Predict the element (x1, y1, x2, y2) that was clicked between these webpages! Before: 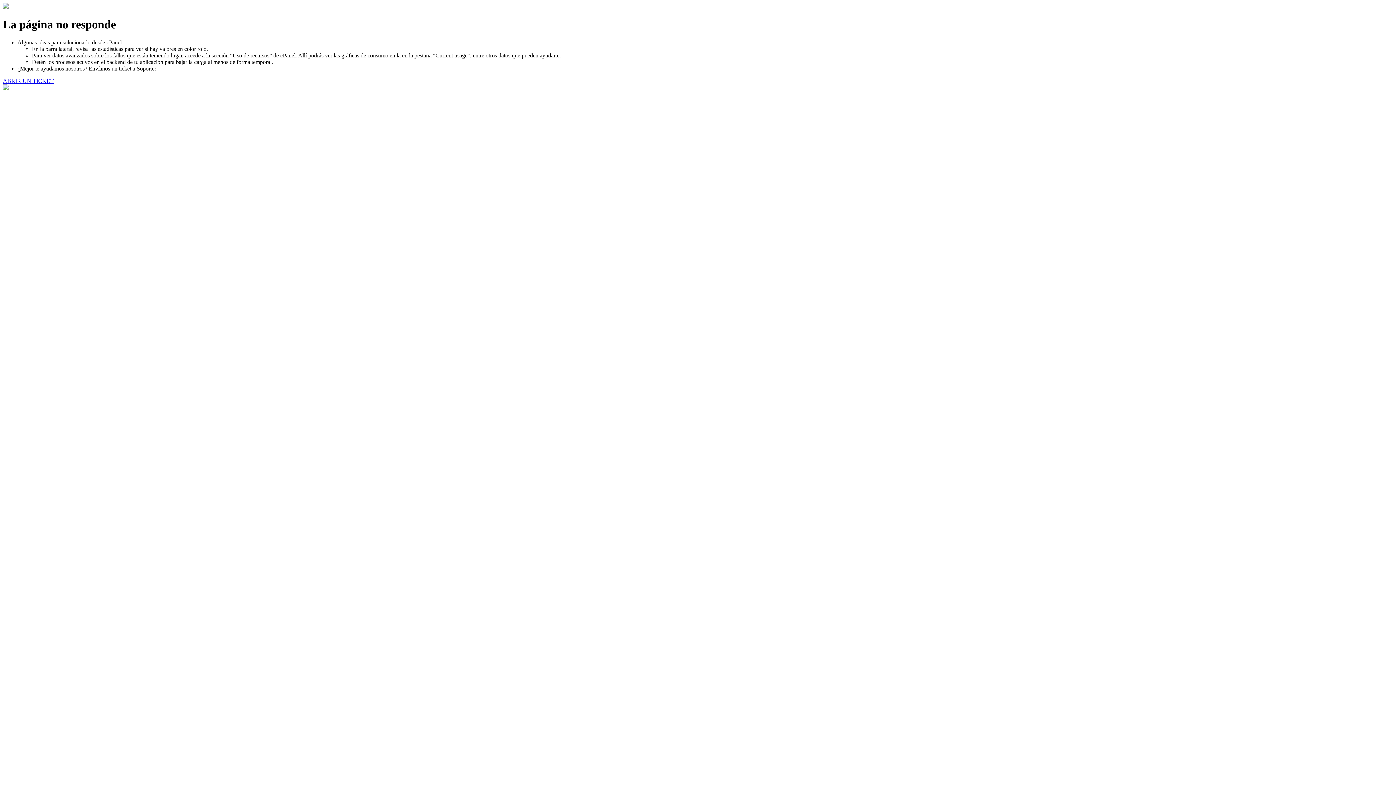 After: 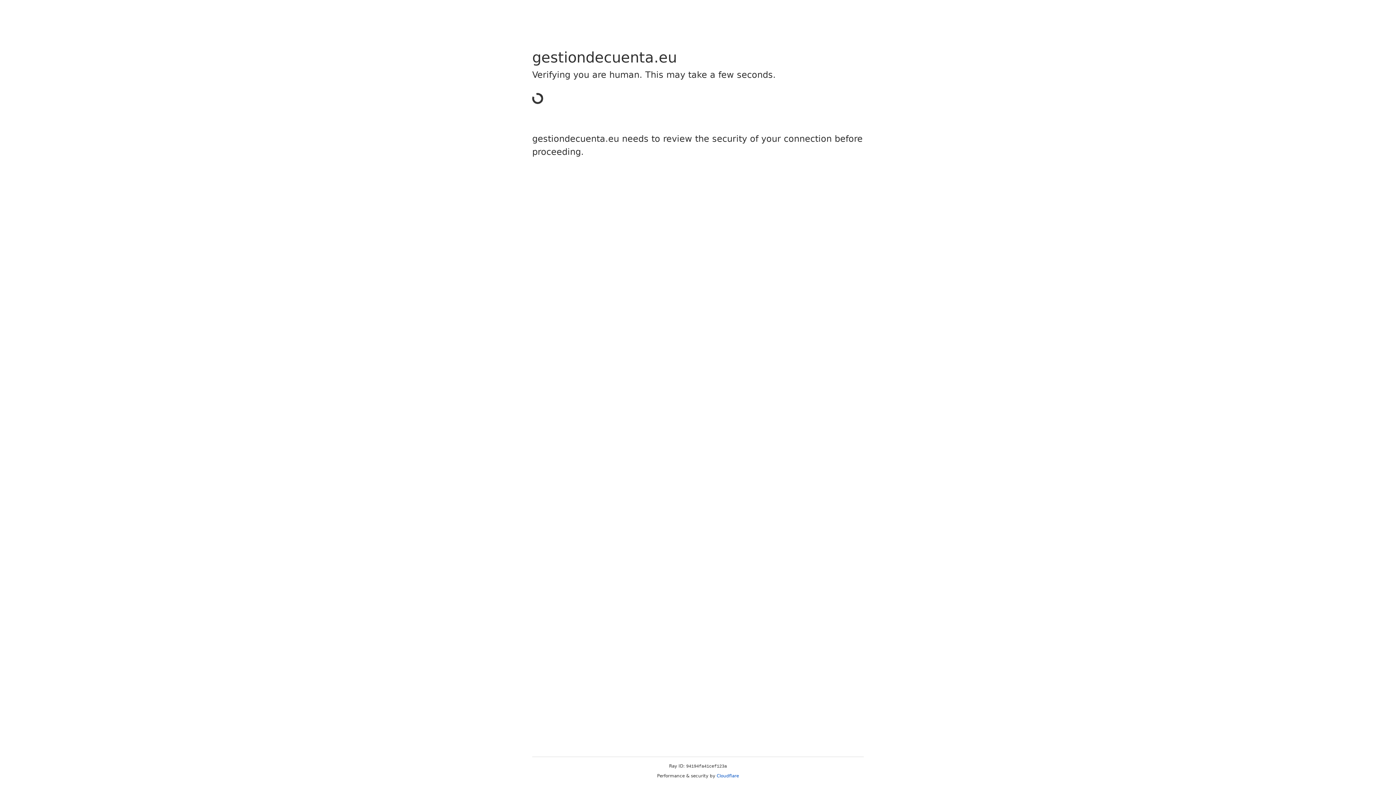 Action: bbox: (2, 77, 53, 83) label: ABRIR UN TICKET